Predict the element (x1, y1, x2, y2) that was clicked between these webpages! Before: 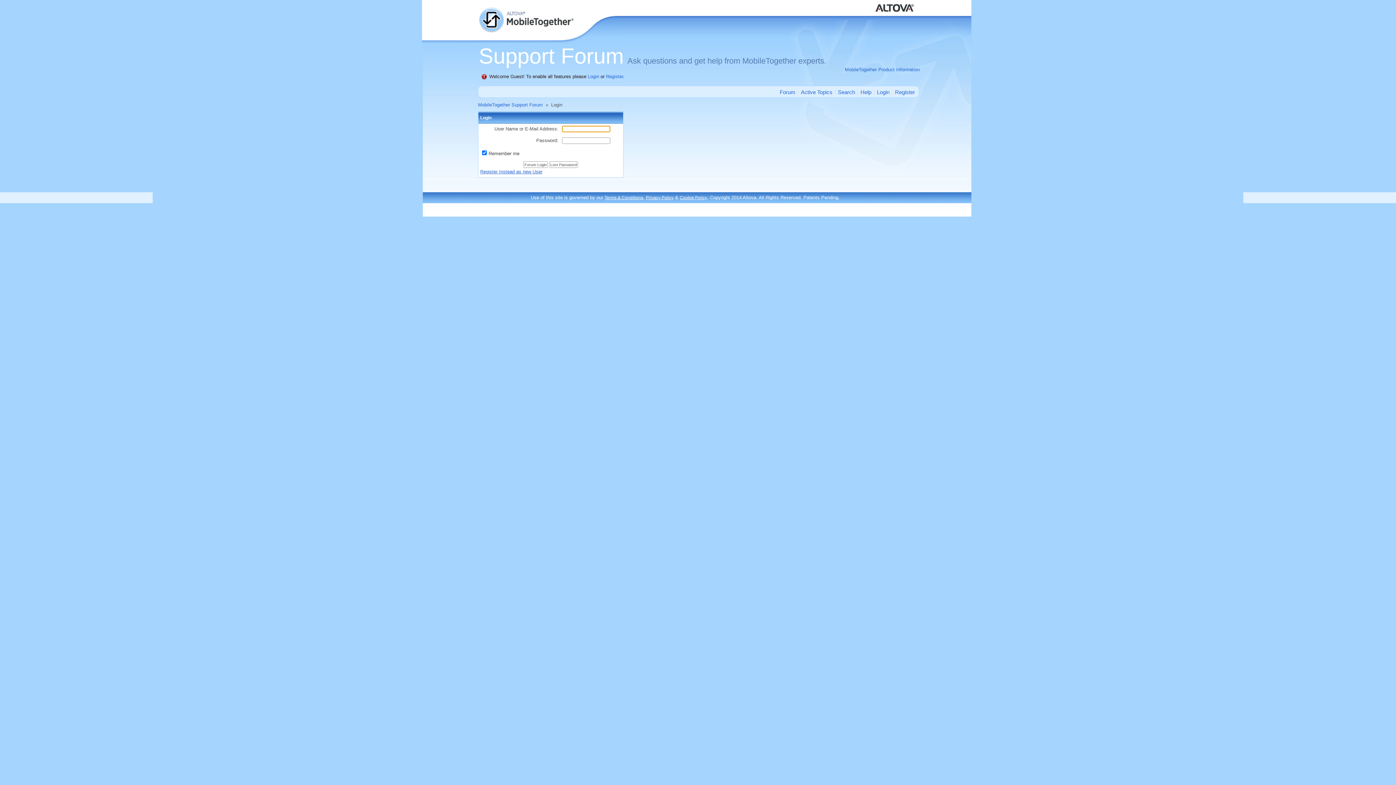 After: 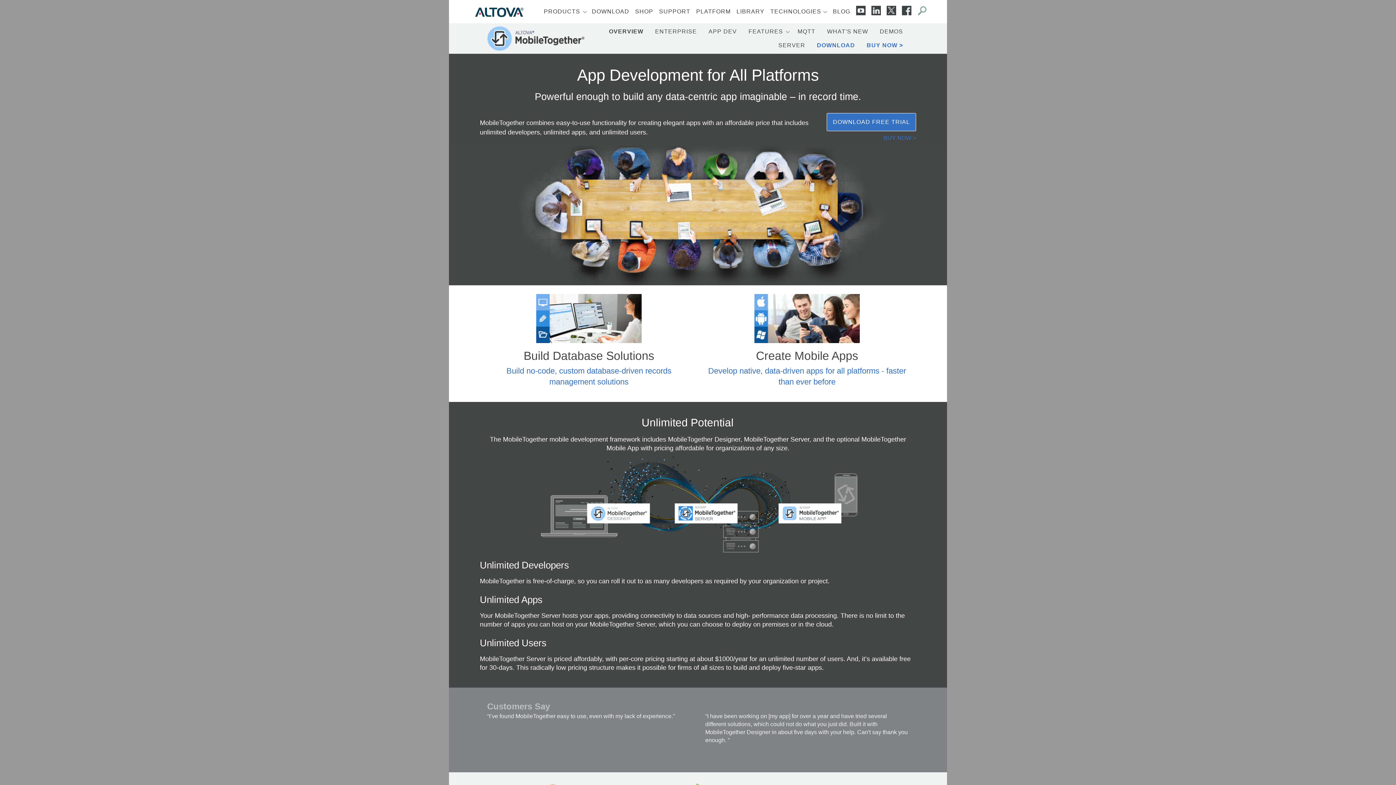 Action: label: MobileTogether Product Information bbox: (845, 66, 920, 72)